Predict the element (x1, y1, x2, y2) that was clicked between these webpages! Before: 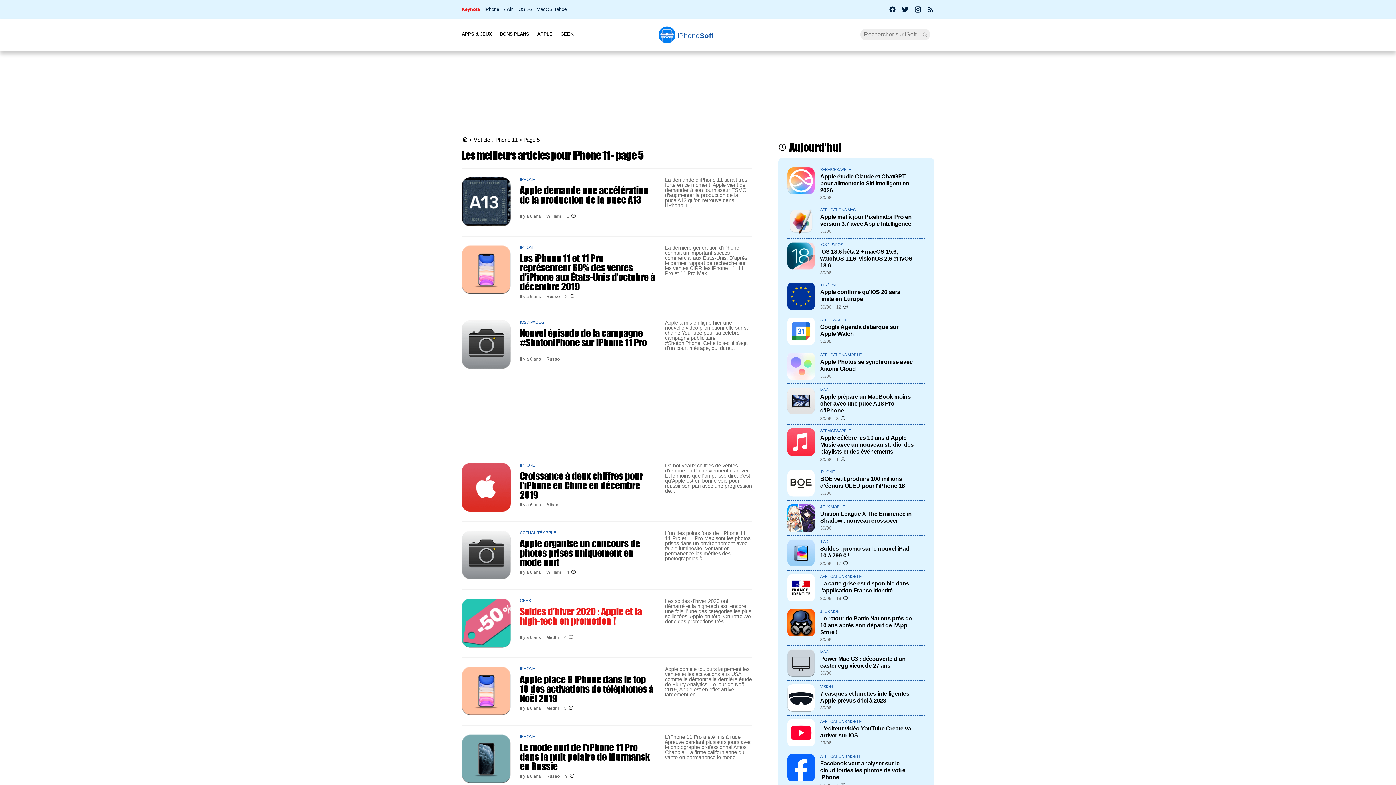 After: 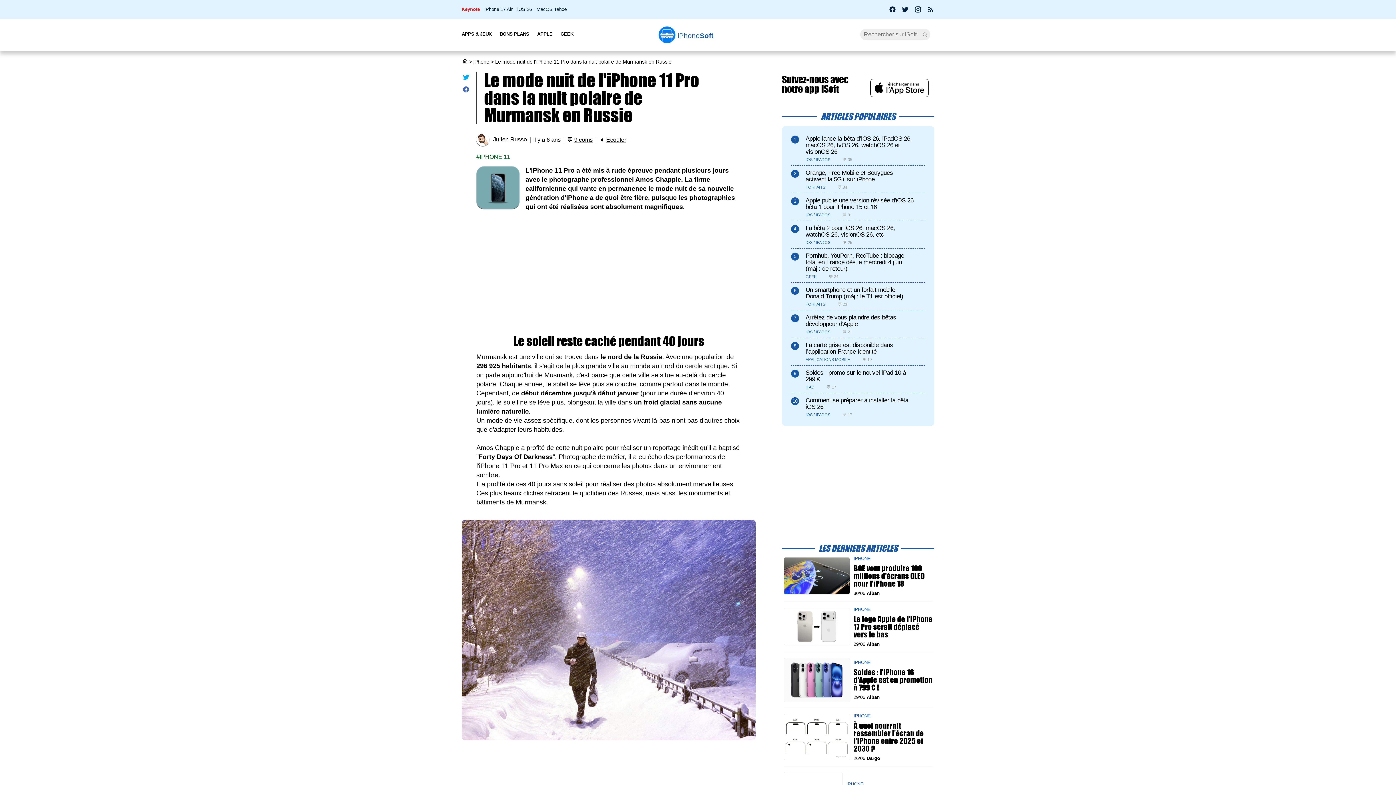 Action: bbox: (519, 740, 649, 773) label: Le mode nuit de l'iPhone 11 Pro dans la nuit polaire de Murmansk en Russie